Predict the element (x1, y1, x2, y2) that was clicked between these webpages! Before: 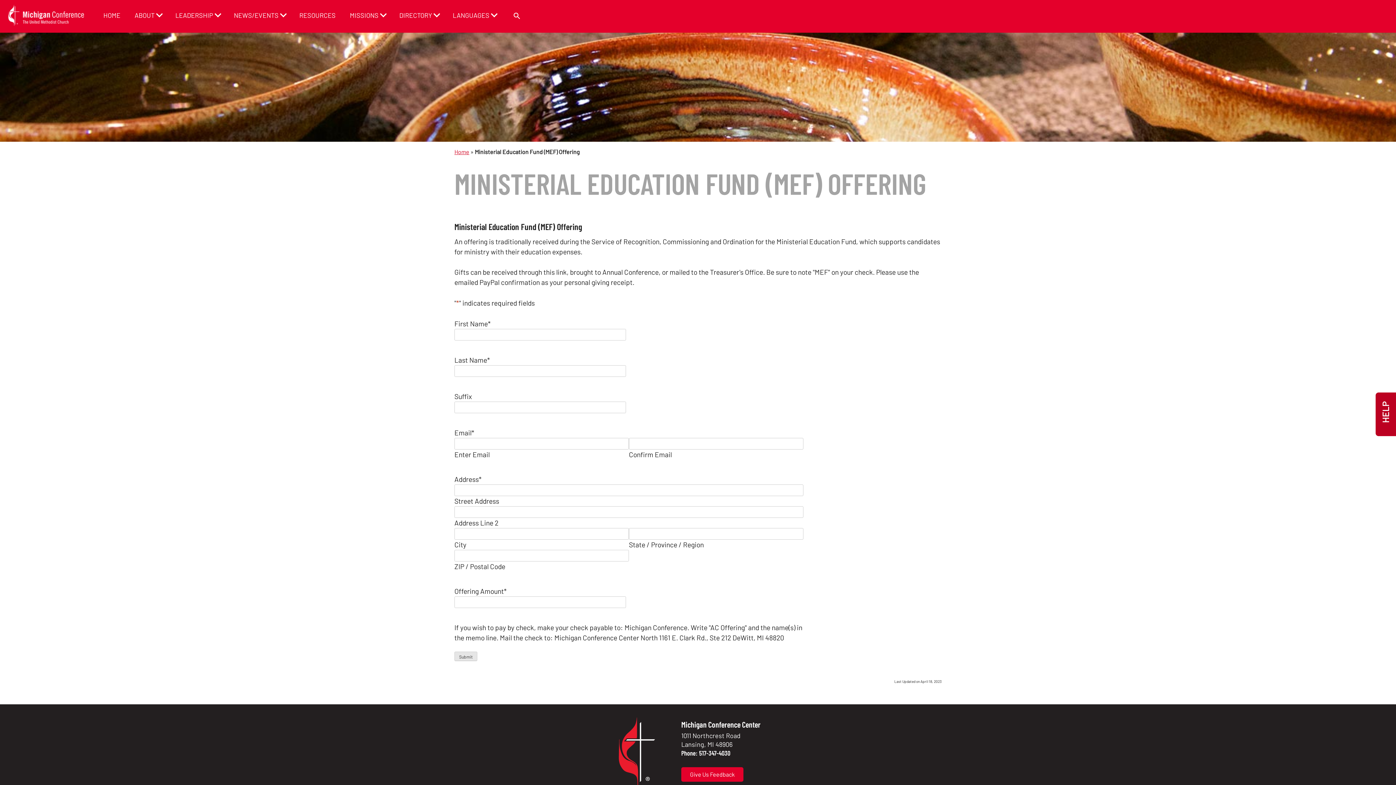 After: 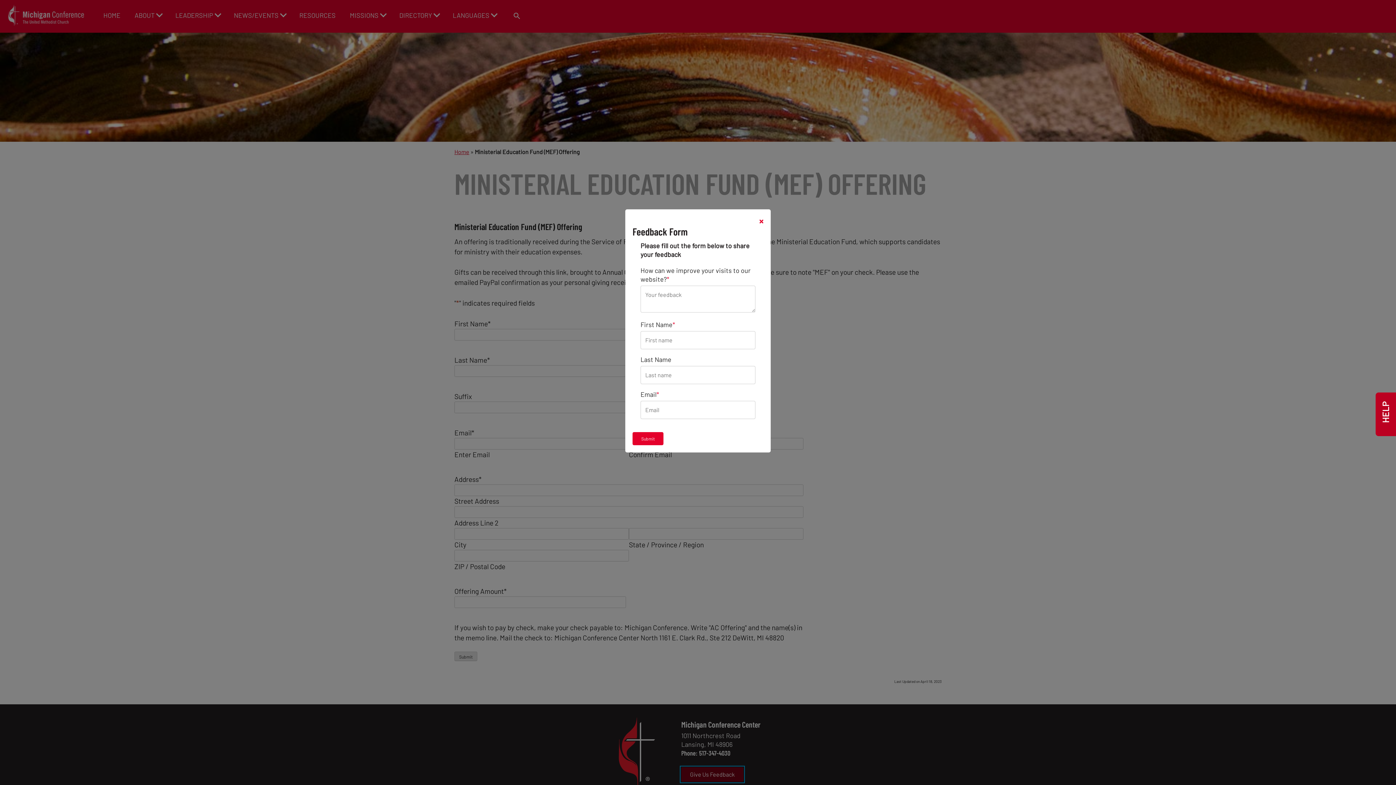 Action: bbox: (681, 767, 743, 782) label: Give Us Feedback